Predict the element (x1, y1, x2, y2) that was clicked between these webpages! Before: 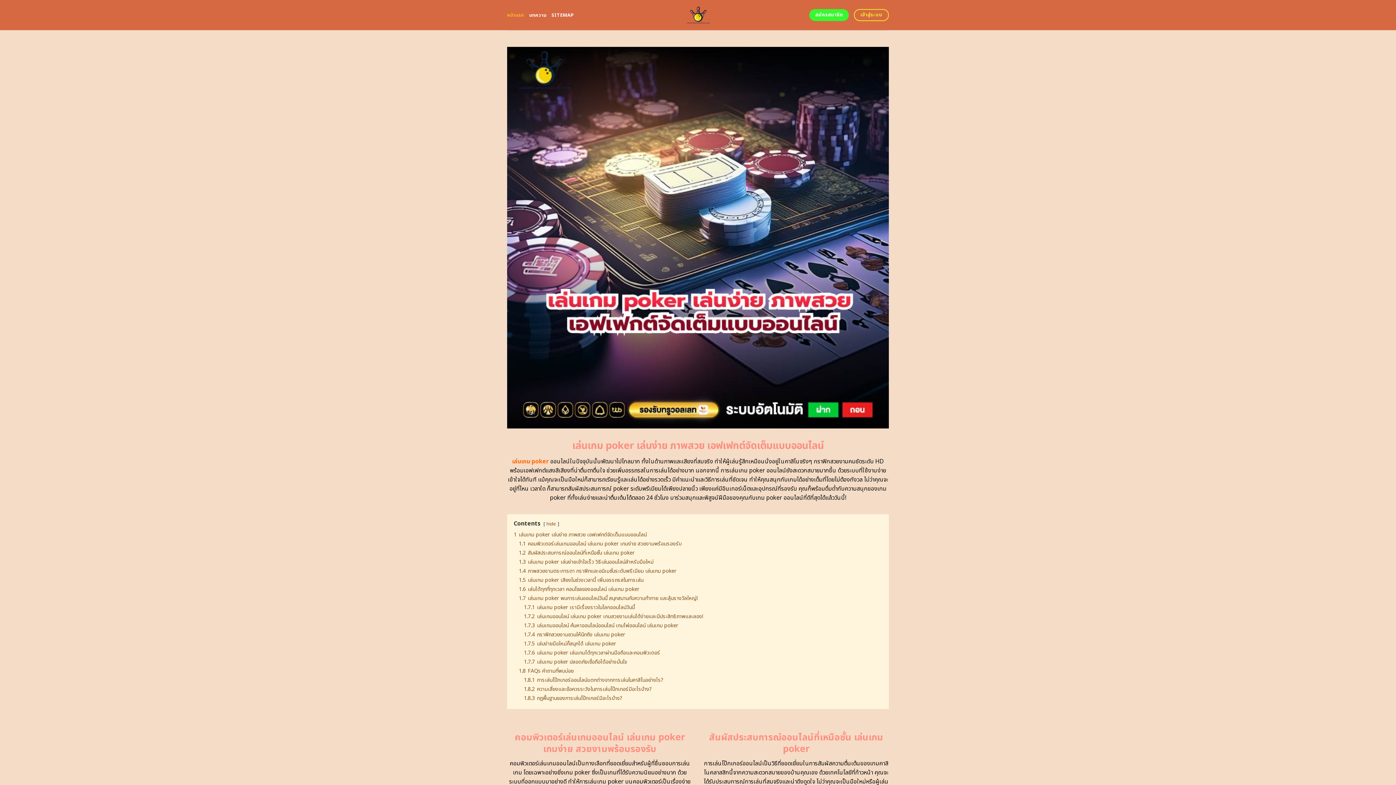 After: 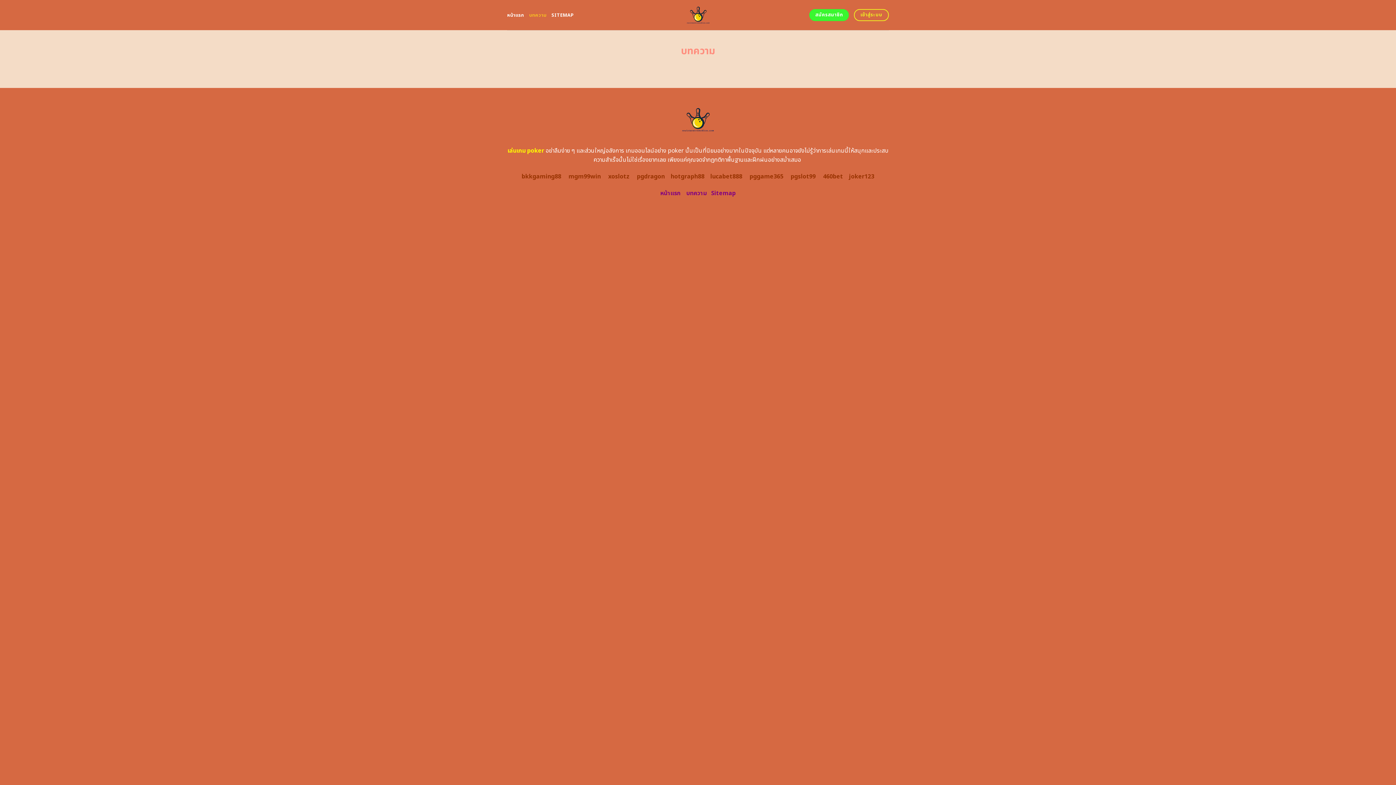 Action: label: บทความ bbox: (529, 8, 546, 21)